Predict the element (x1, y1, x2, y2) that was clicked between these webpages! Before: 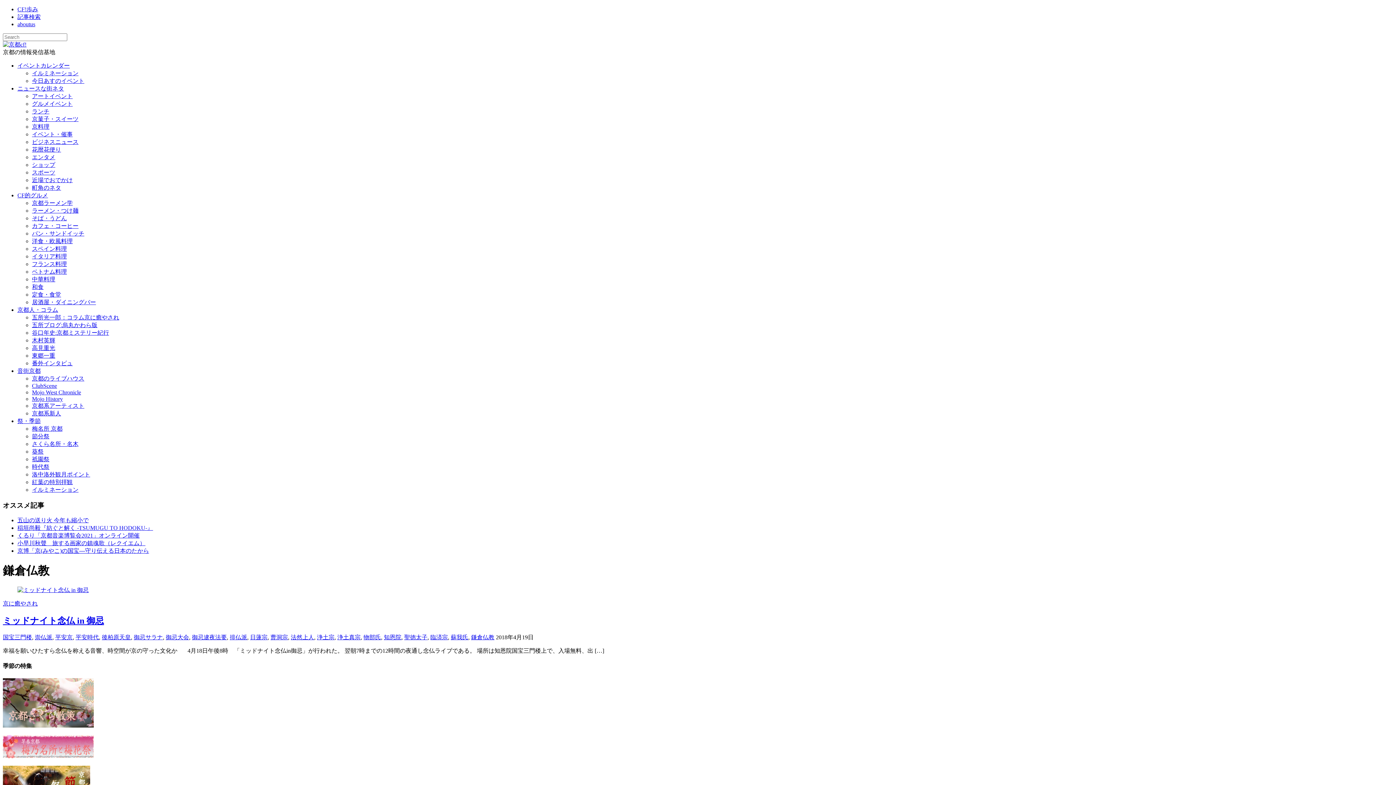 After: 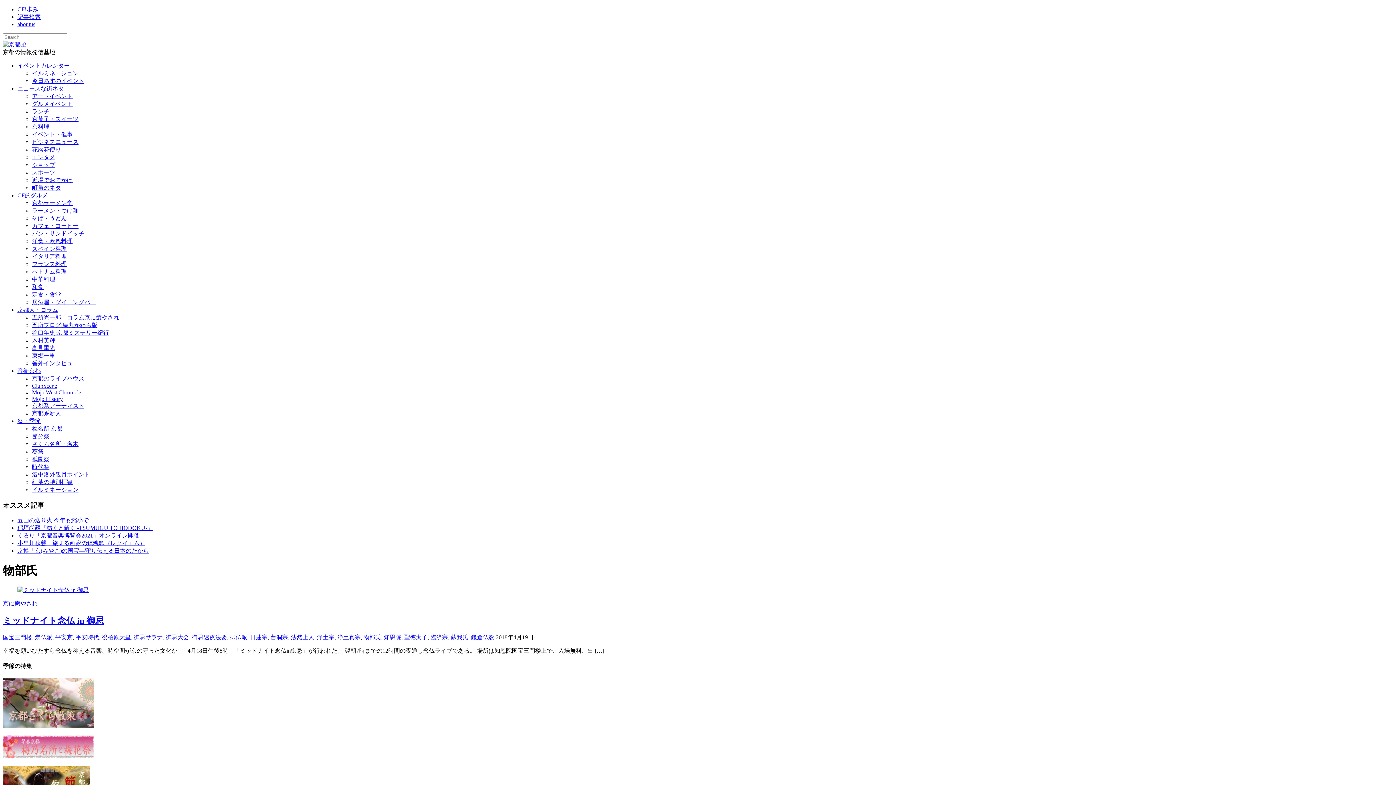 Action: label: 物部氏 bbox: (363, 634, 381, 640)